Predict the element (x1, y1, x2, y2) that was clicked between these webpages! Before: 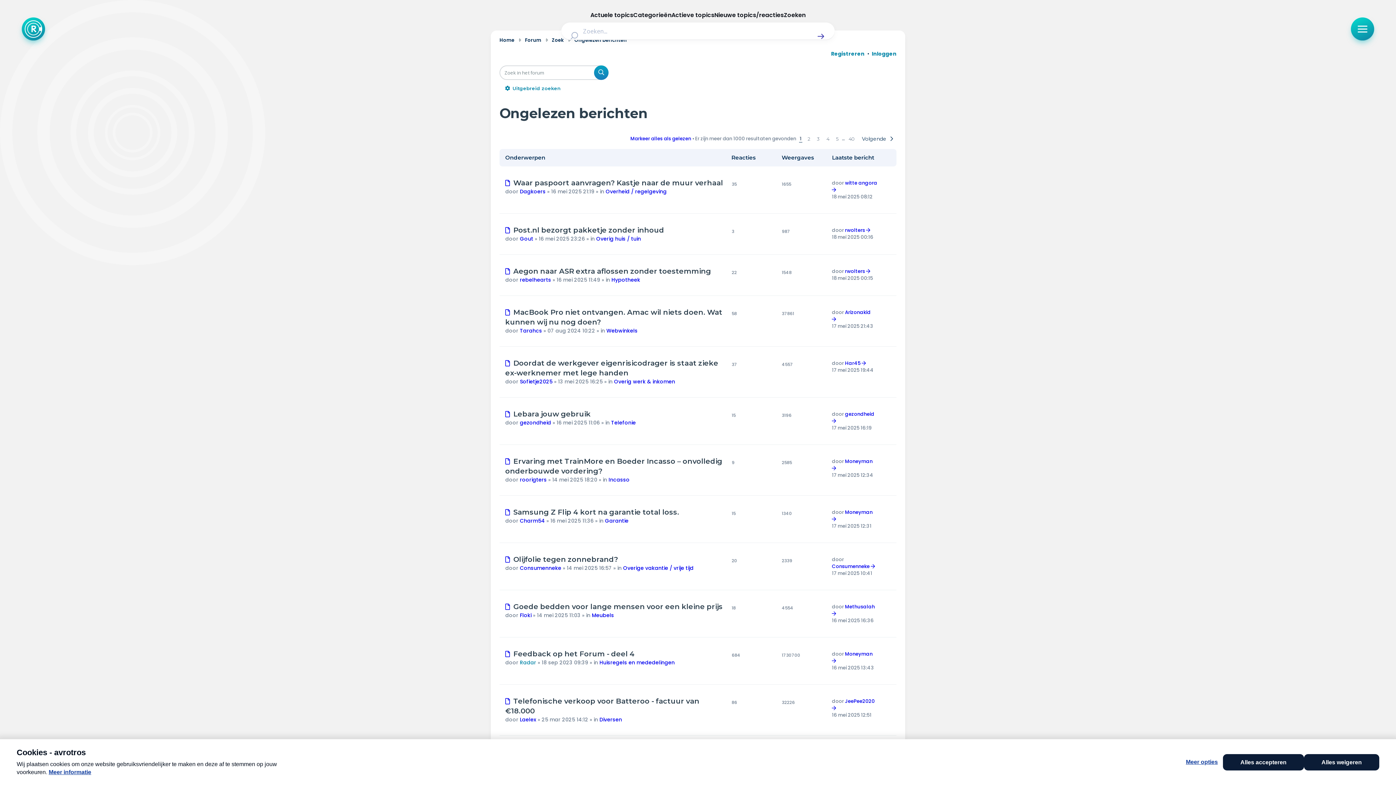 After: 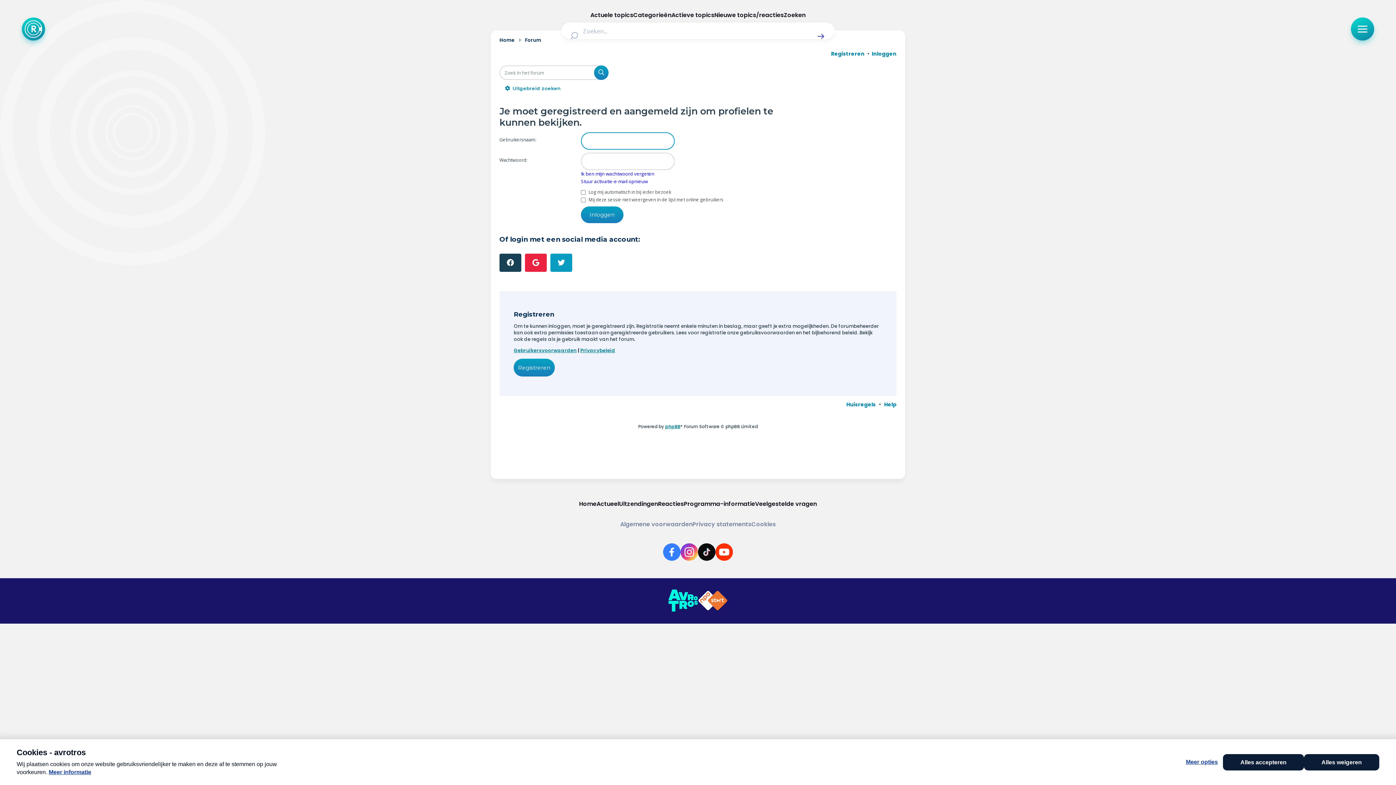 Action: bbox: (519, 187, 545, 195) label: Dagkoers